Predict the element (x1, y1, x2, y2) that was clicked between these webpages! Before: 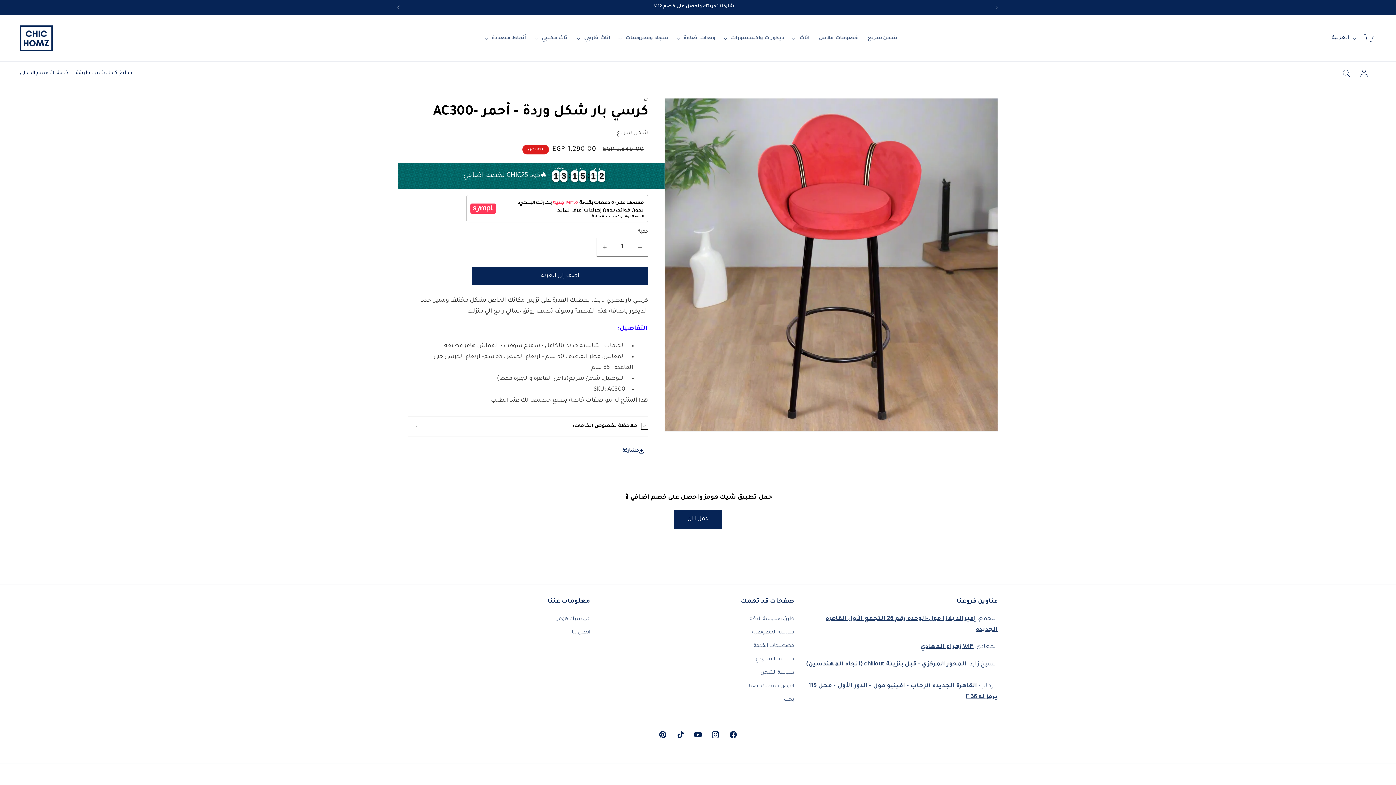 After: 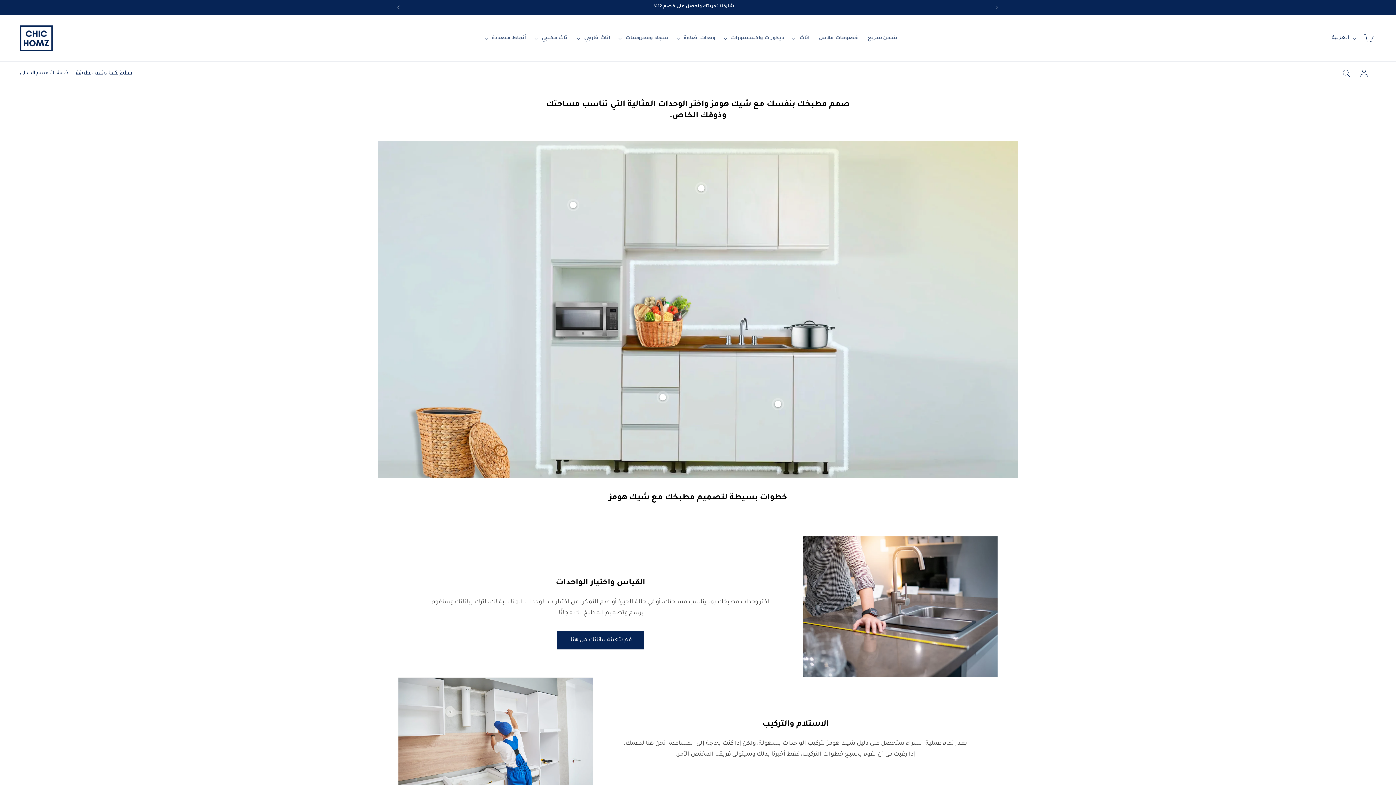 Action: label: مطبخ كامل بأسرع طريقة bbox: (76, 66, 132, 80)